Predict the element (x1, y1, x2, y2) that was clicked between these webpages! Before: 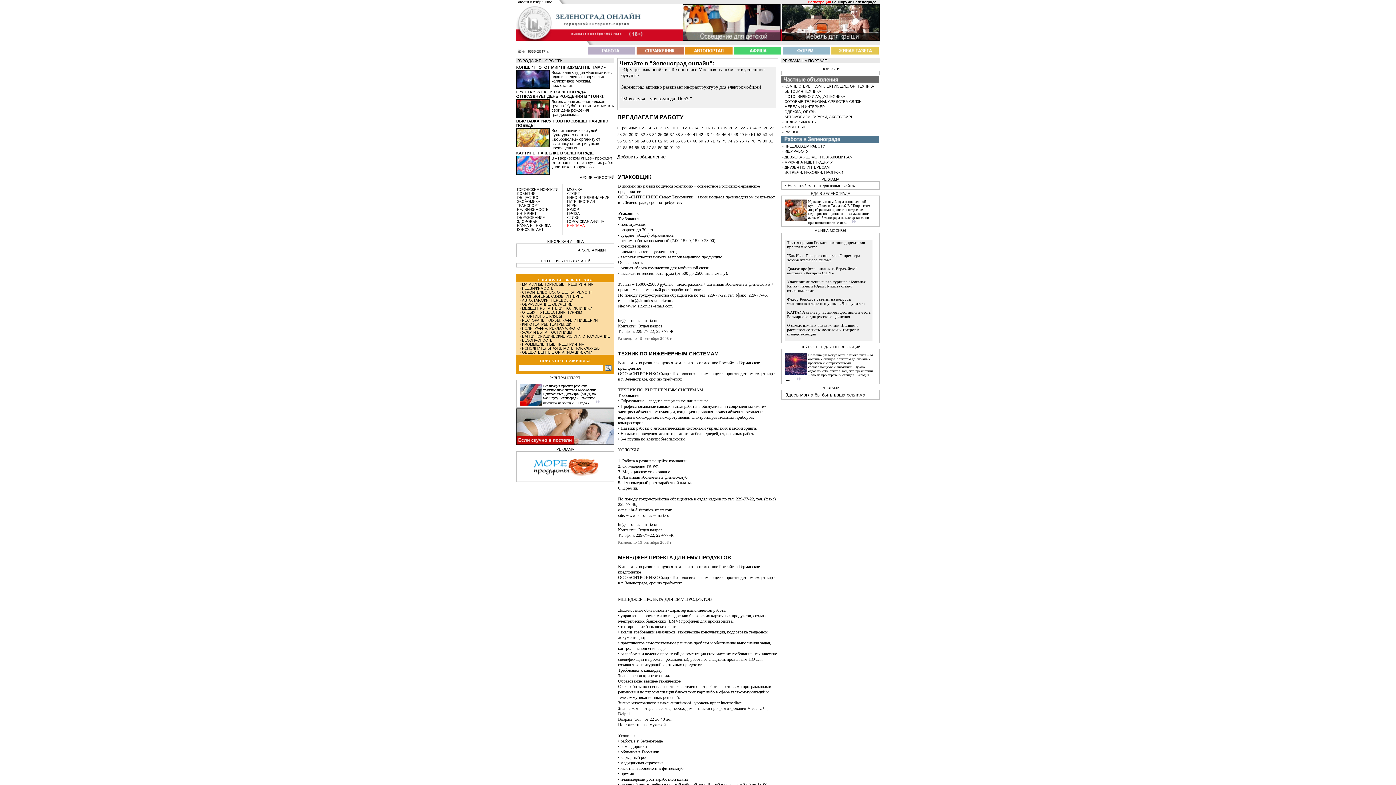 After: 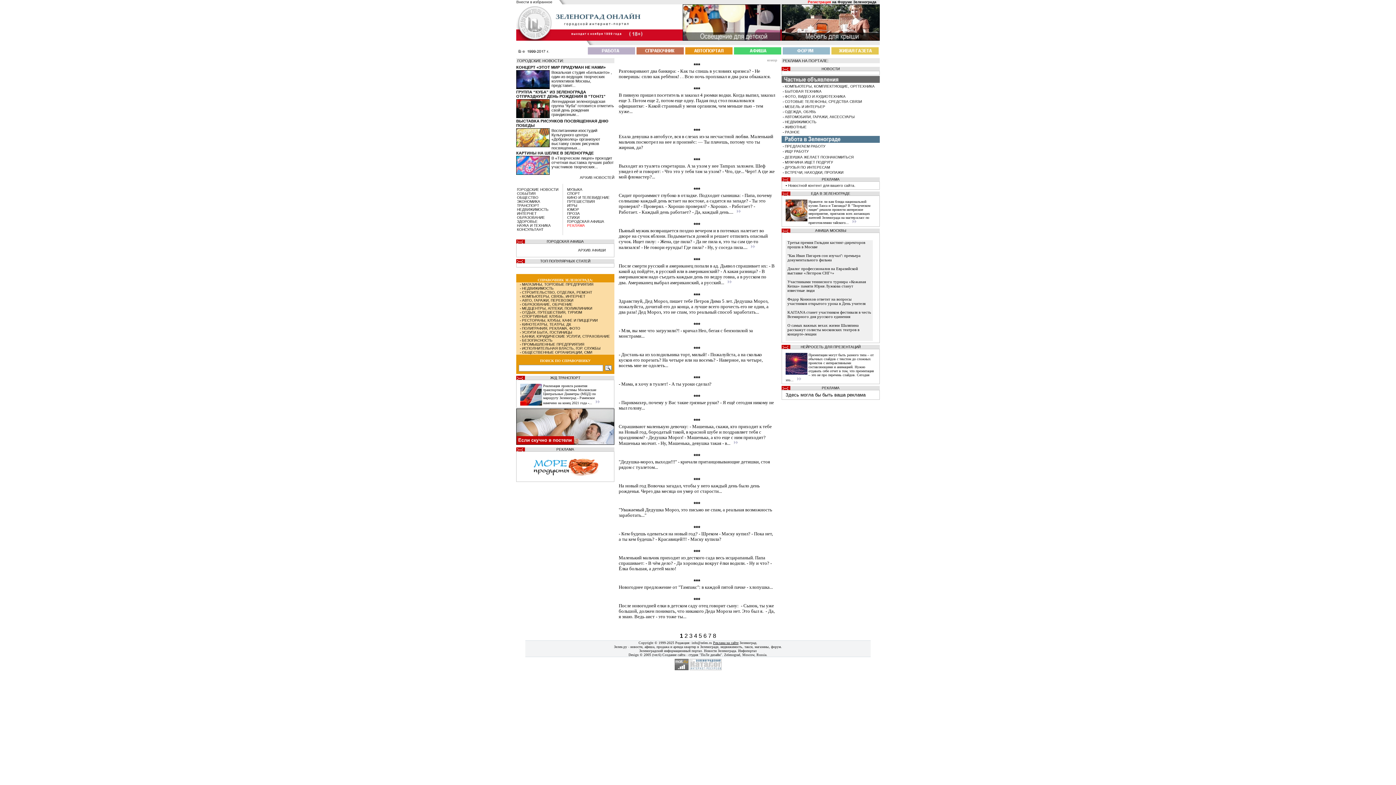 Action: bbox: (567, 207, 579, 211) label: ЮМОР